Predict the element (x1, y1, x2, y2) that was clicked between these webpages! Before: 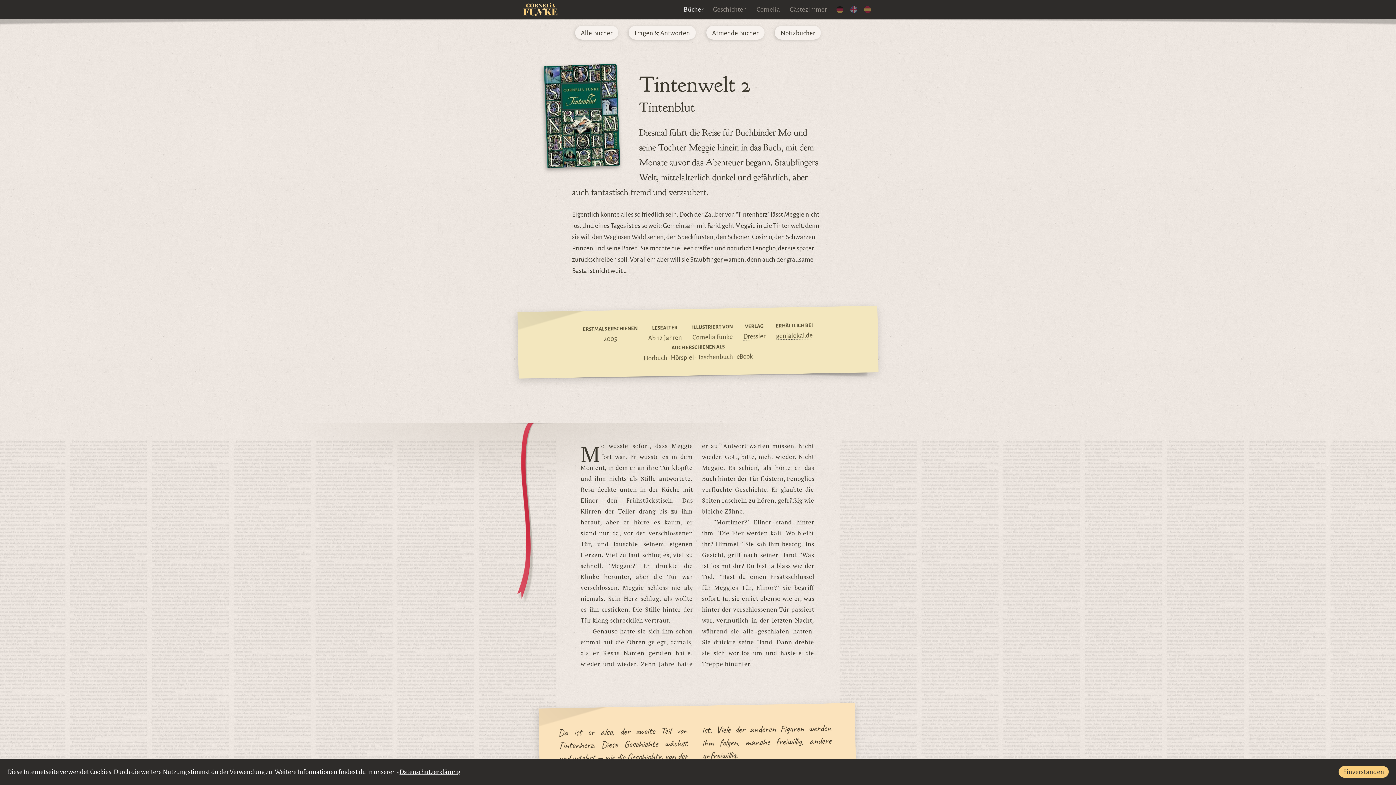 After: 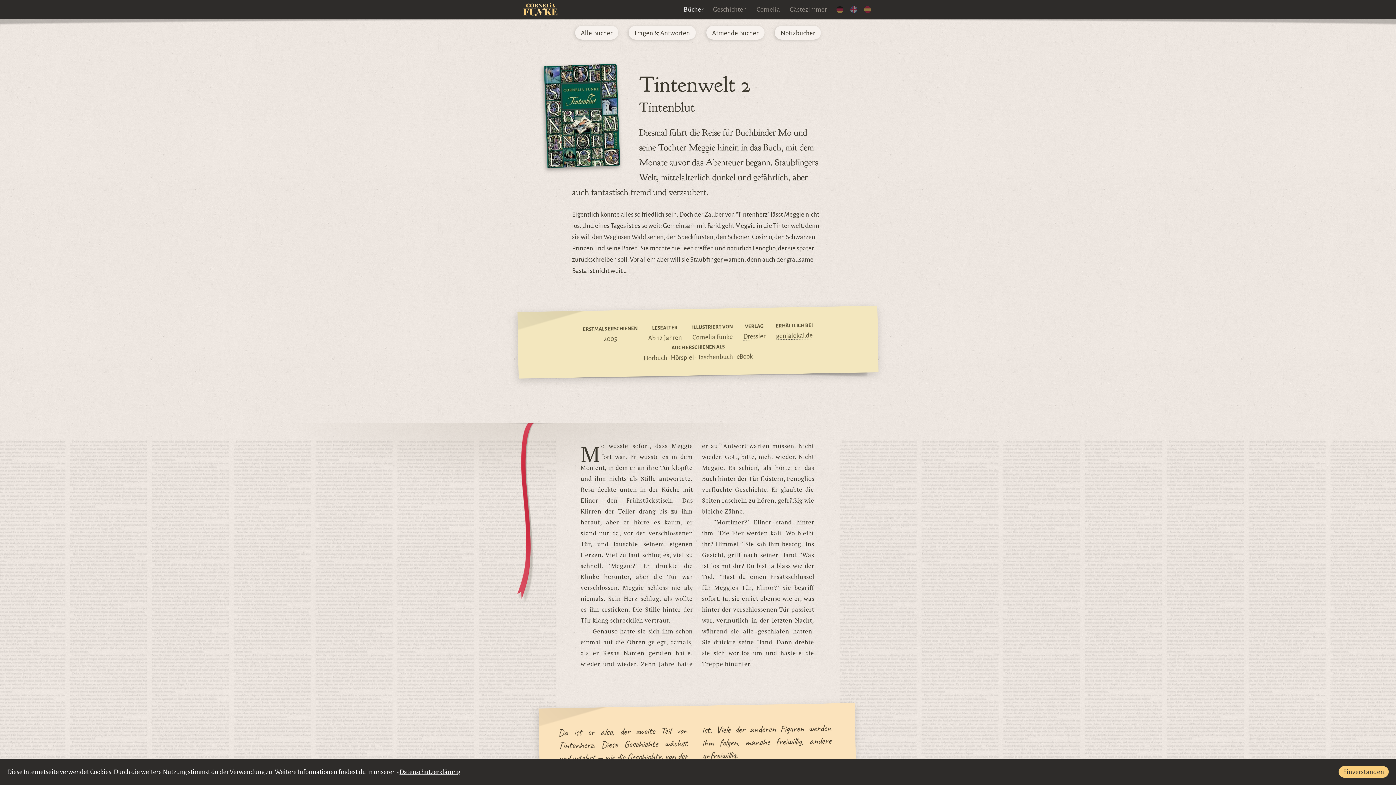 Action: bbox: (743, 332, 765, 340) label: Dressler